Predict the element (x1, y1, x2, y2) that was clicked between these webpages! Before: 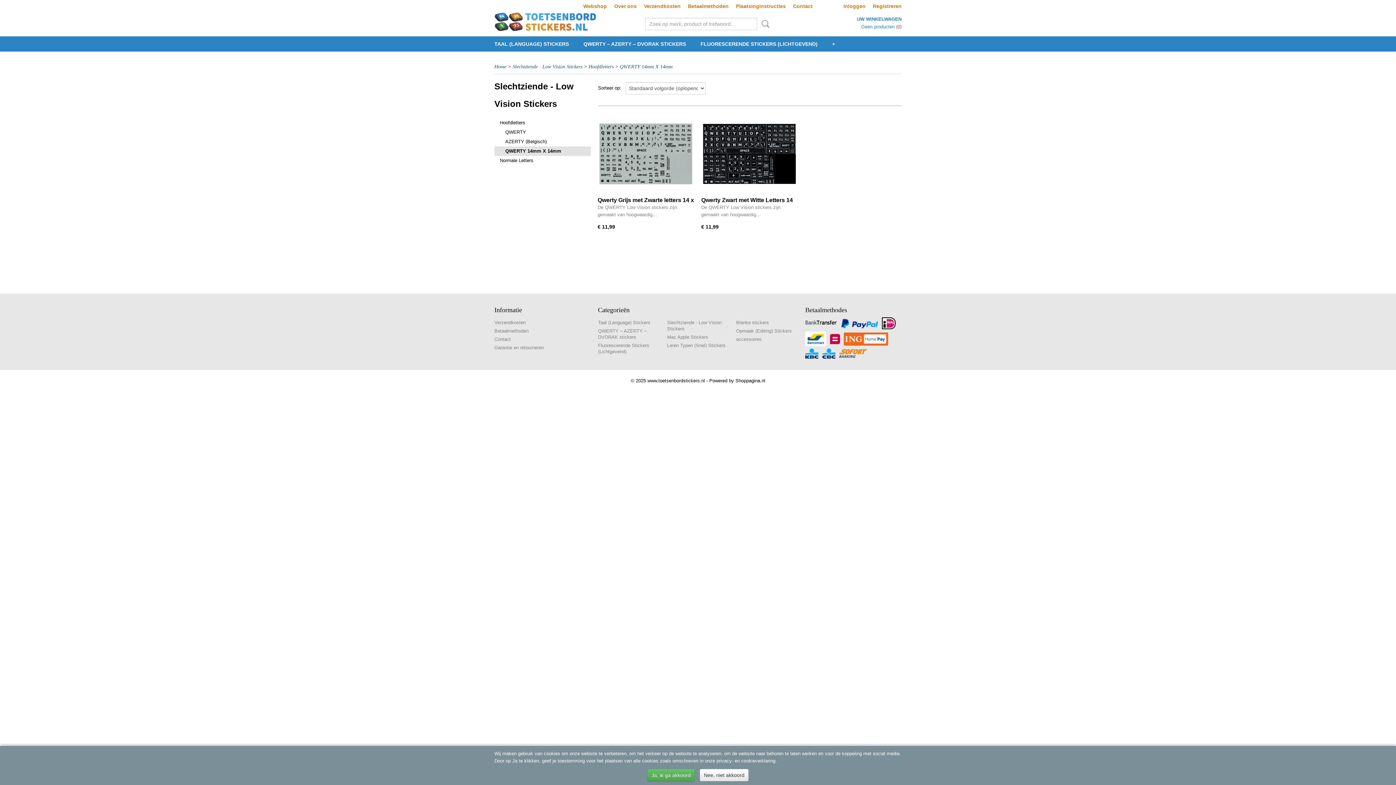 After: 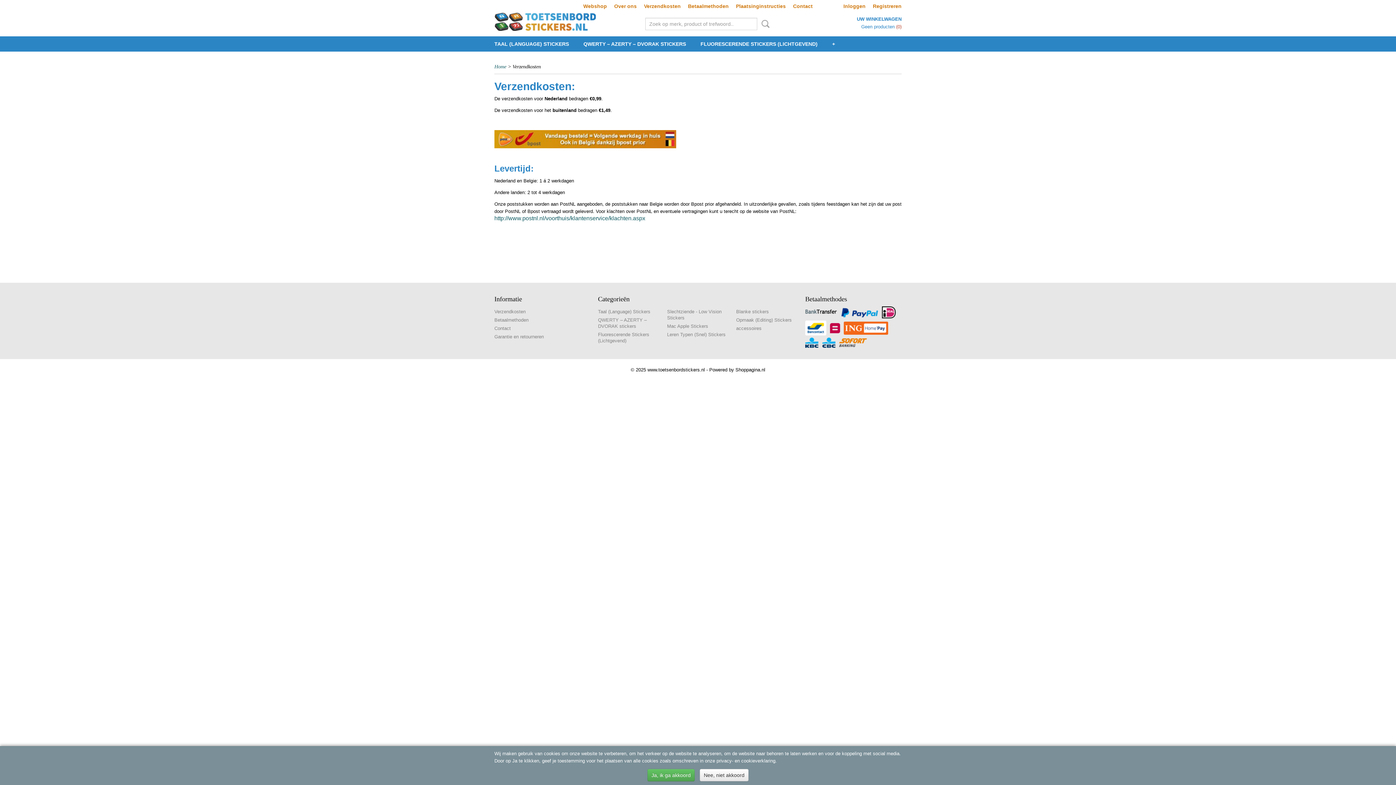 Action: label: Verzendkosten bbox: (494, 320, 525, 325)